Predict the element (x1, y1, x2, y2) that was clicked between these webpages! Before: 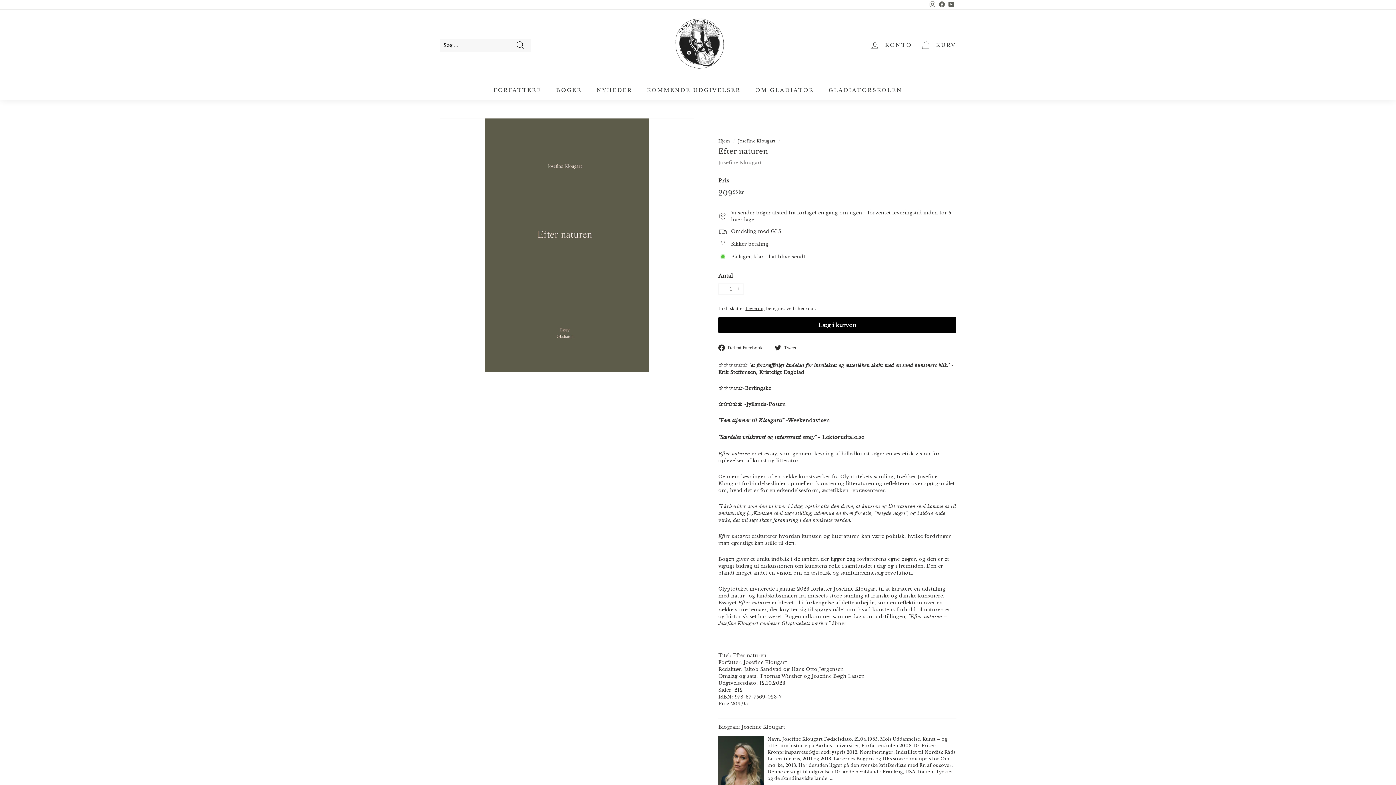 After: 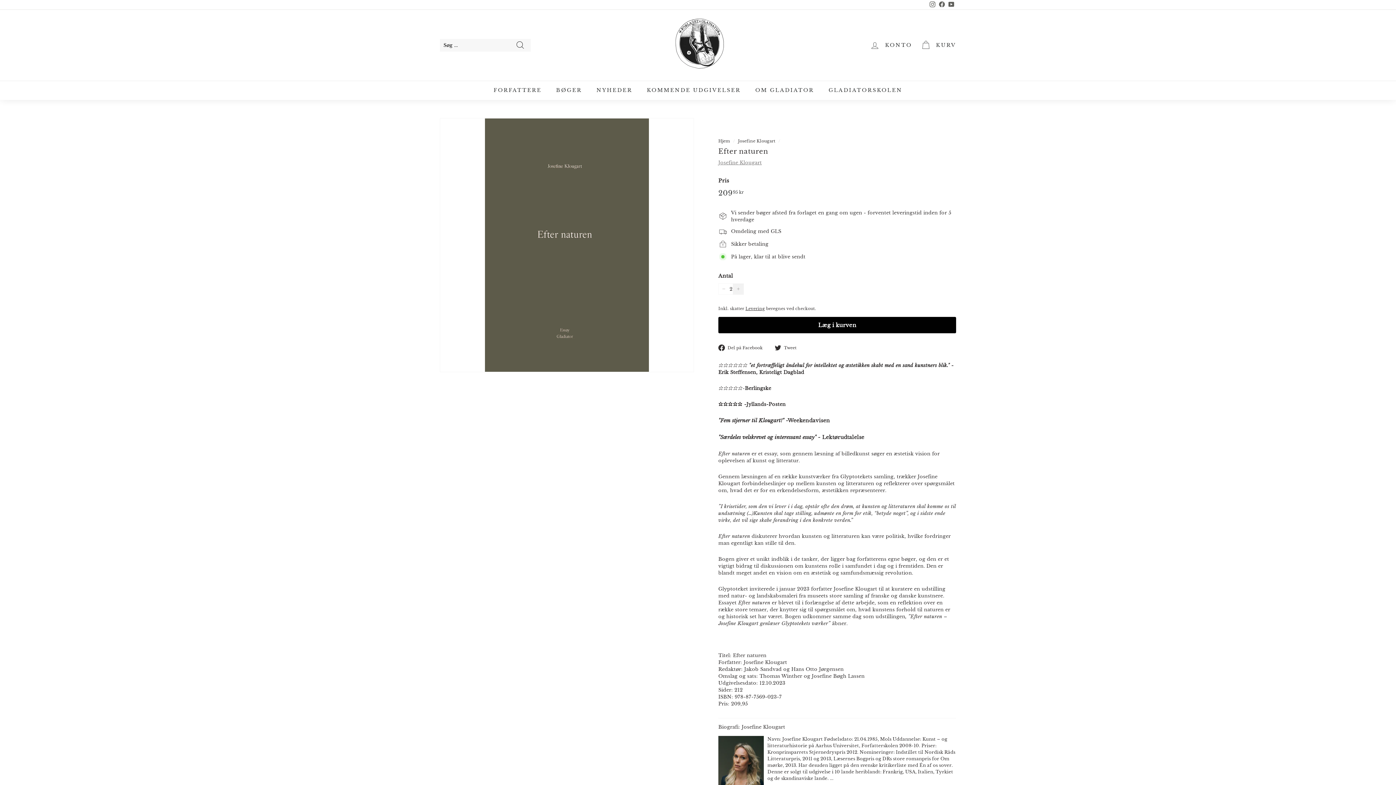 Action: label: Øg antal med en bbox: (733, 283, 744, 294)